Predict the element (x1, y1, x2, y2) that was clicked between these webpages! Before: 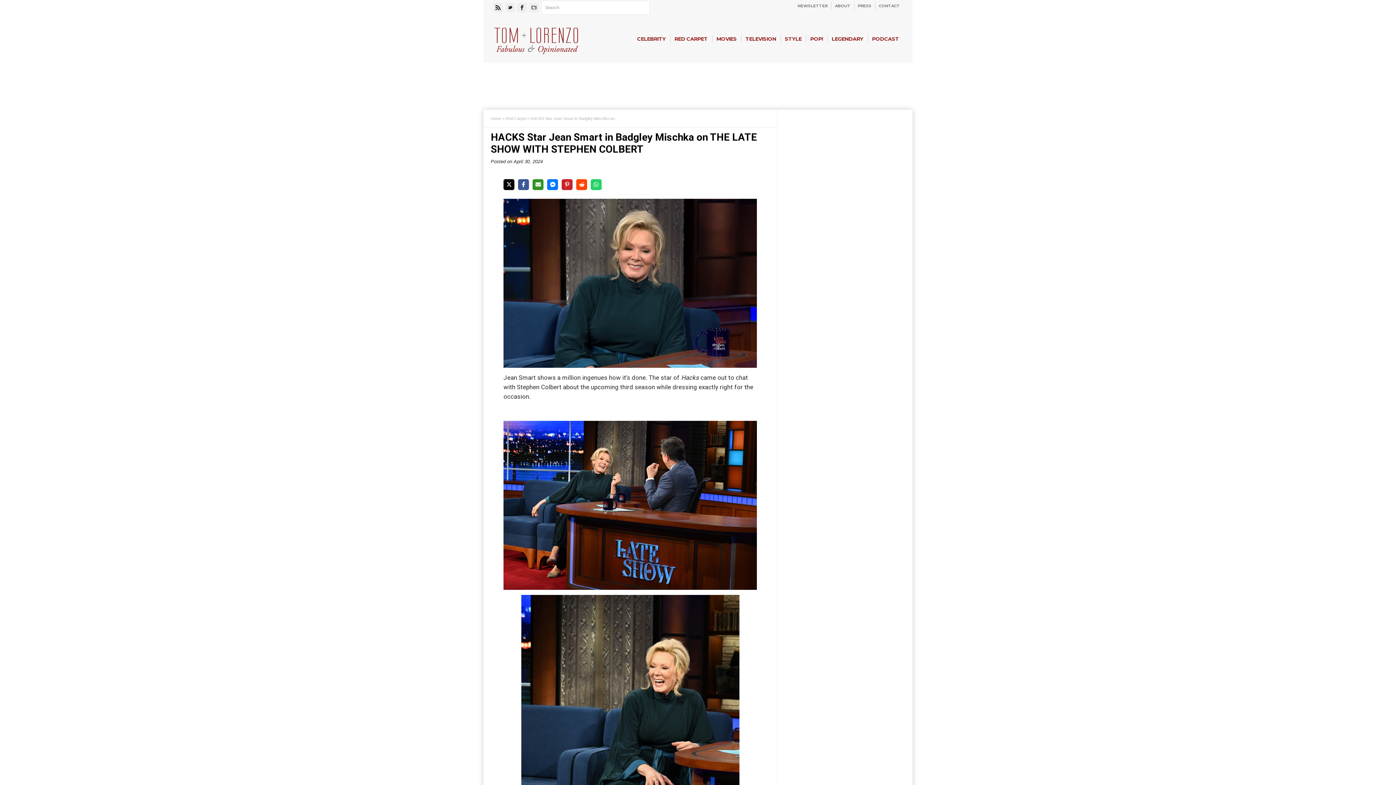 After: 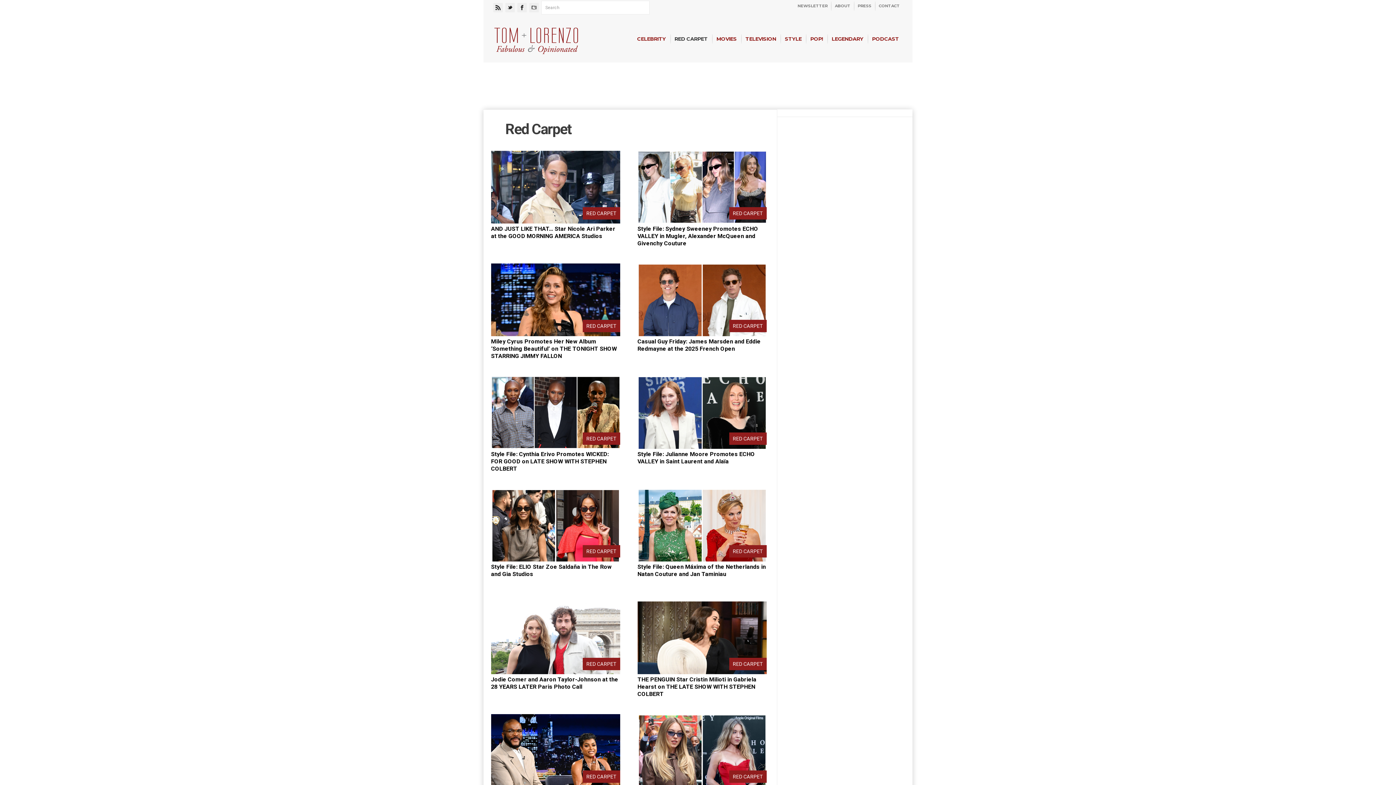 Action: bbox: (670, 31, 712, 46) label: RED CARPET